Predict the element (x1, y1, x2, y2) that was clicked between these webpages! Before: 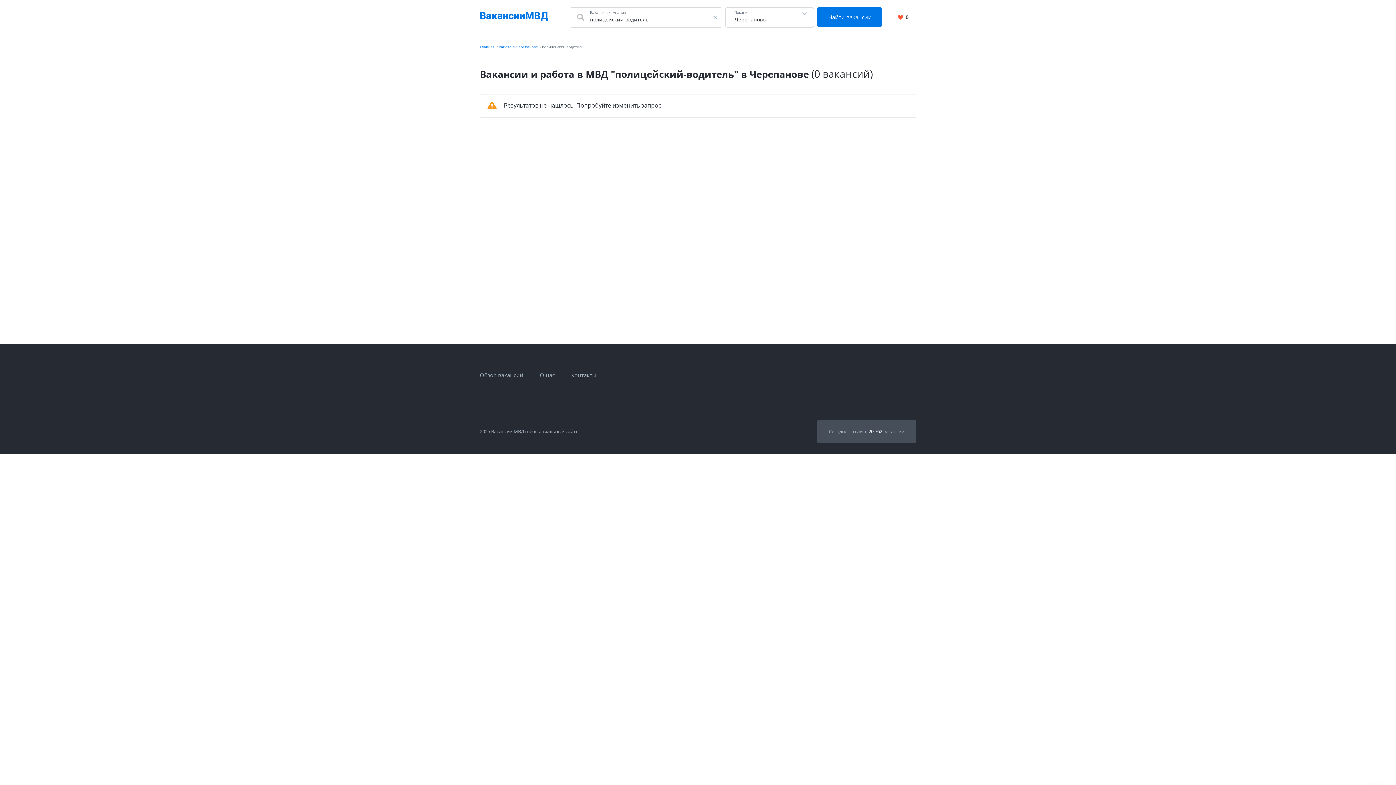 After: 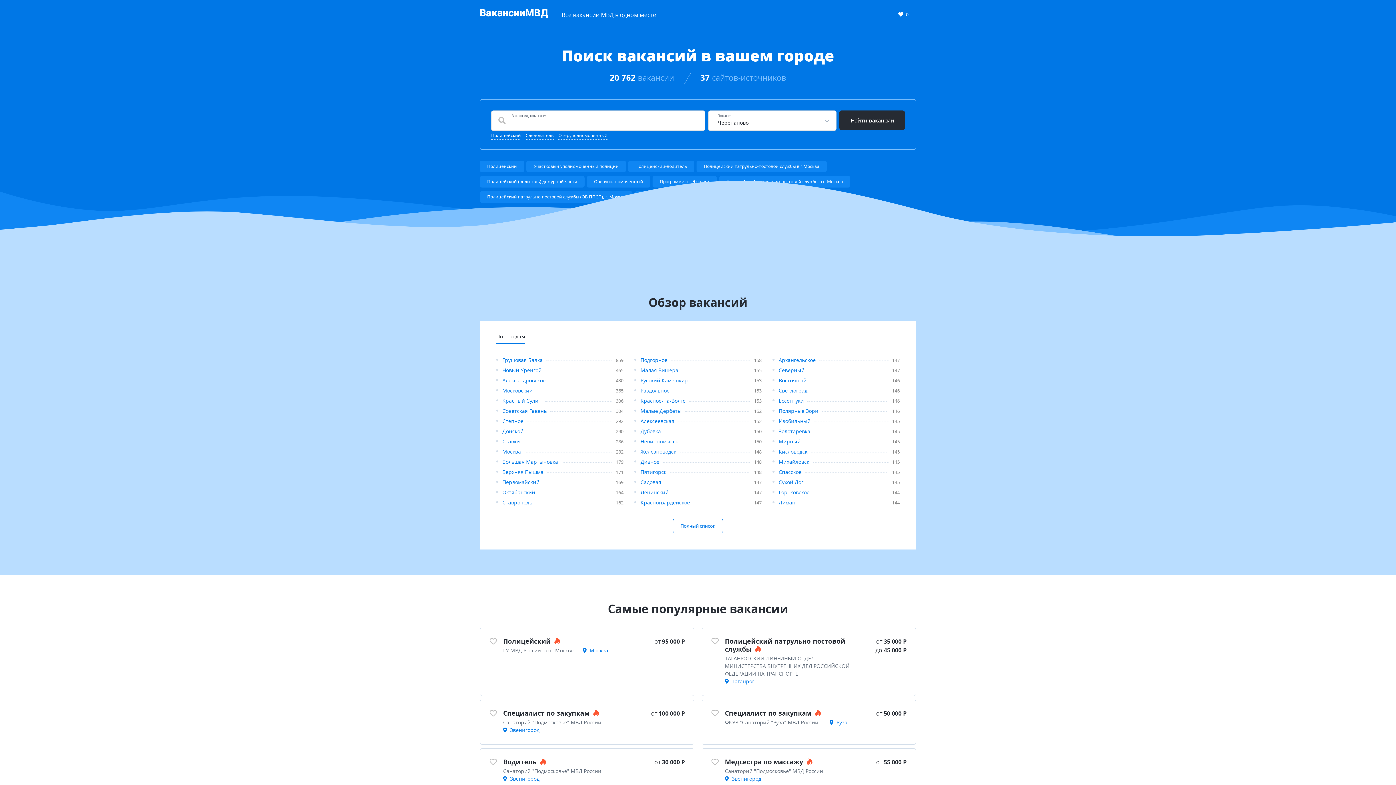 Action: bbox: (480, 11, 548, 23) label: Все вакансии МВД в одном месте